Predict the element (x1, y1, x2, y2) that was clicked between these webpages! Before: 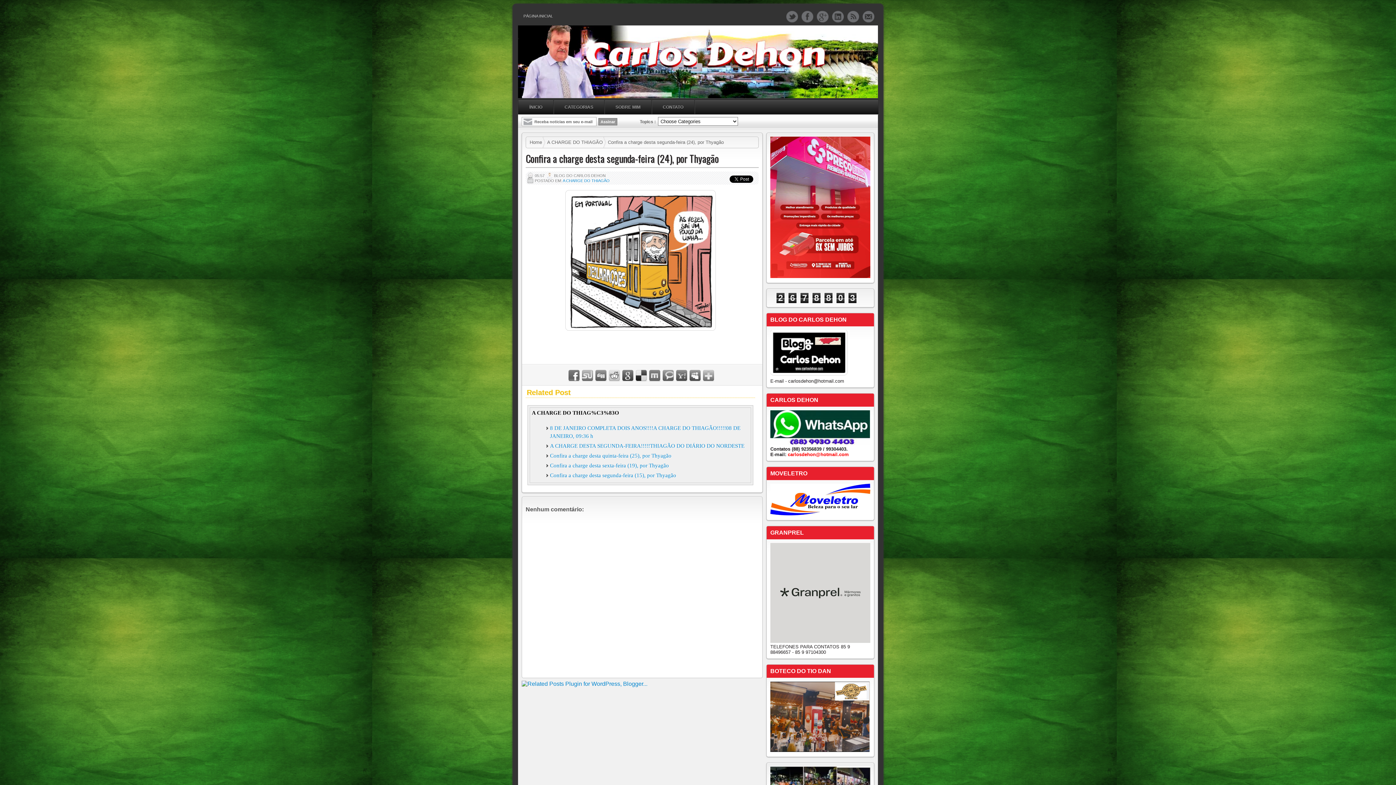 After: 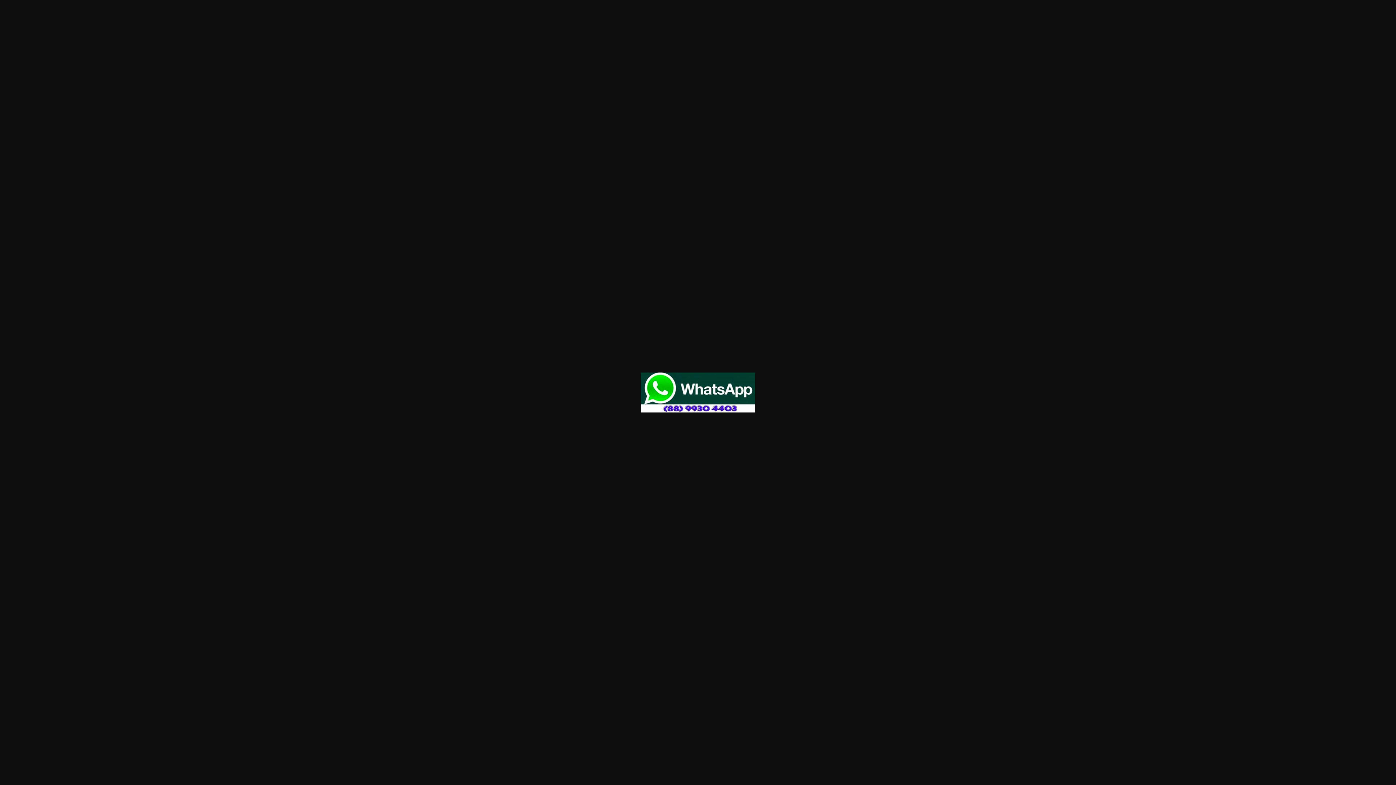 Action: bbox: (770, 441, 870, 446)